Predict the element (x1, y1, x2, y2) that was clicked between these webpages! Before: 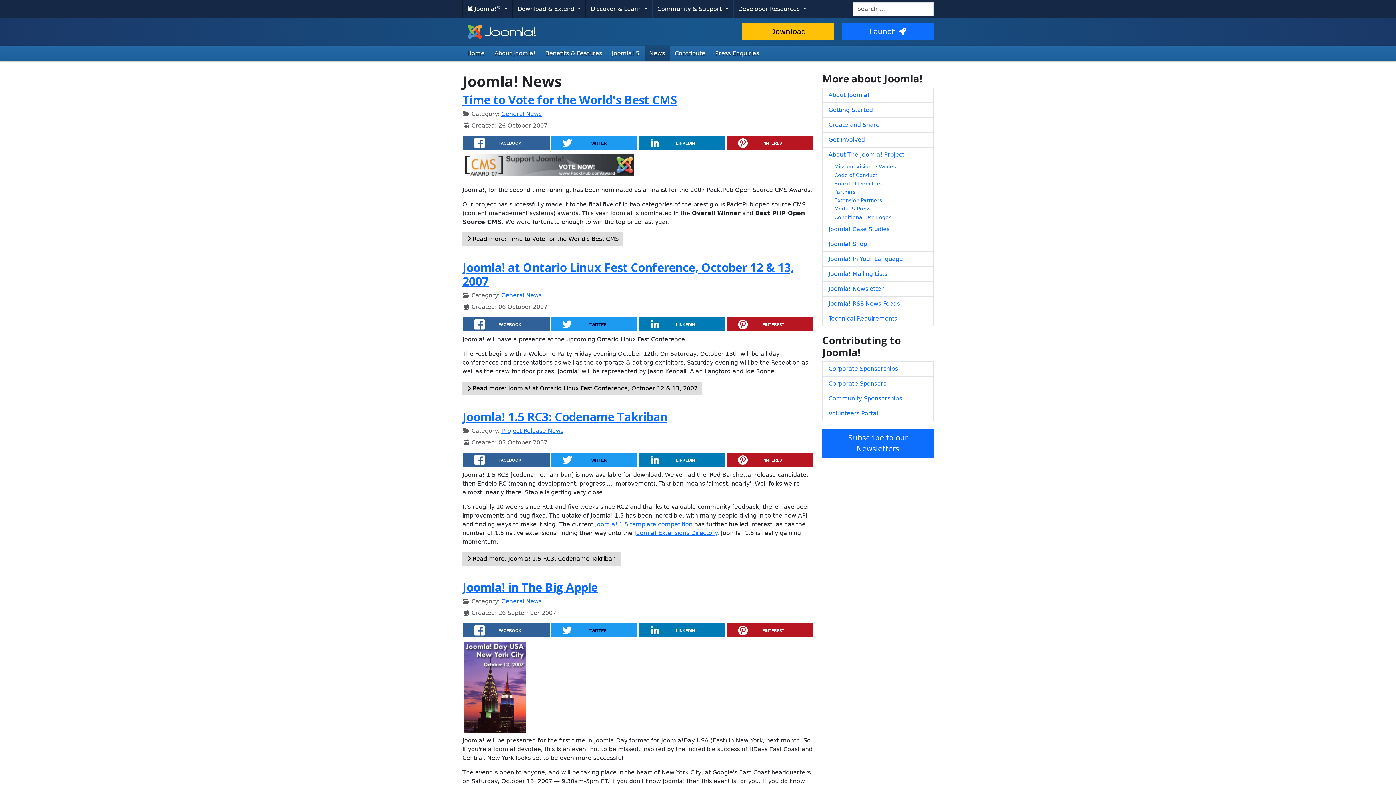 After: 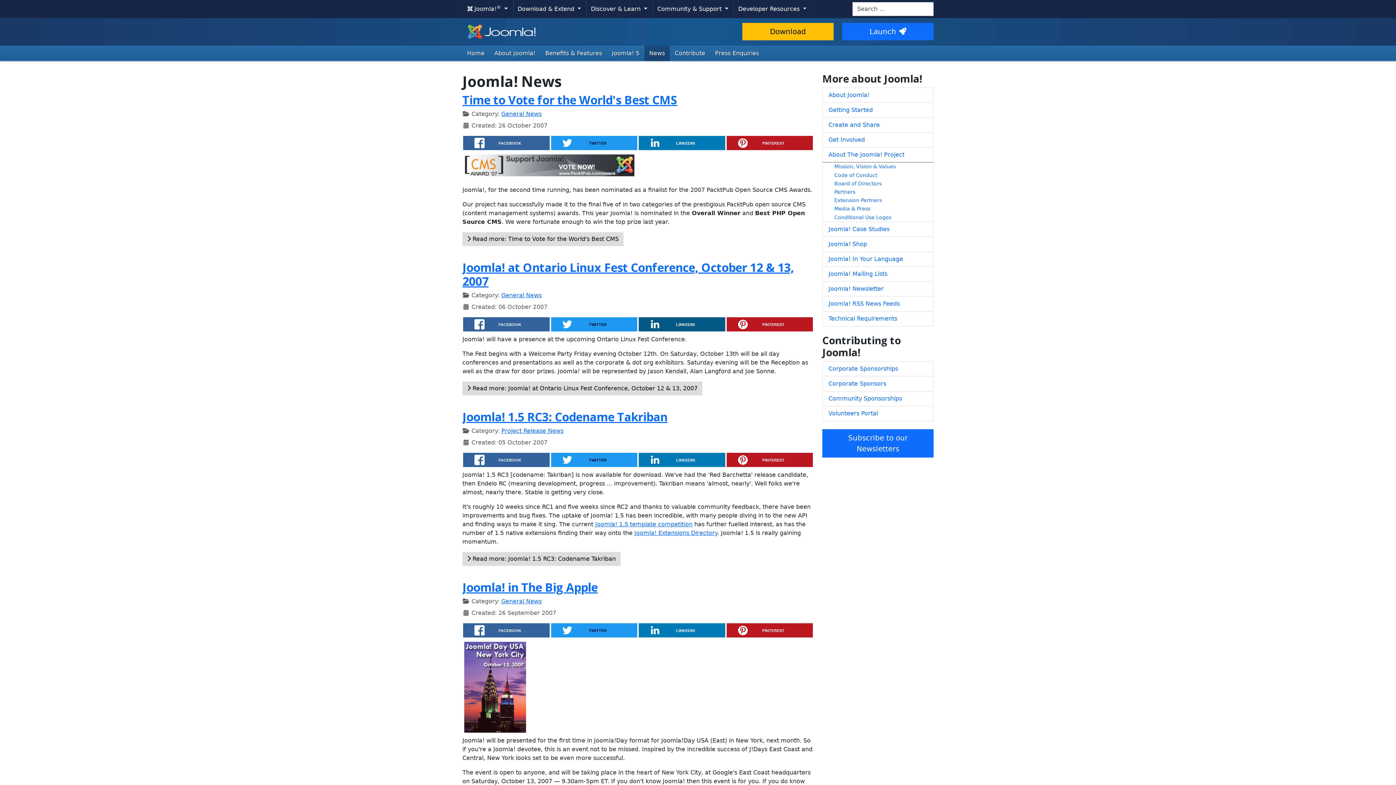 Action: bbox: (638, 317, 725, 331) label: LINKEDIN